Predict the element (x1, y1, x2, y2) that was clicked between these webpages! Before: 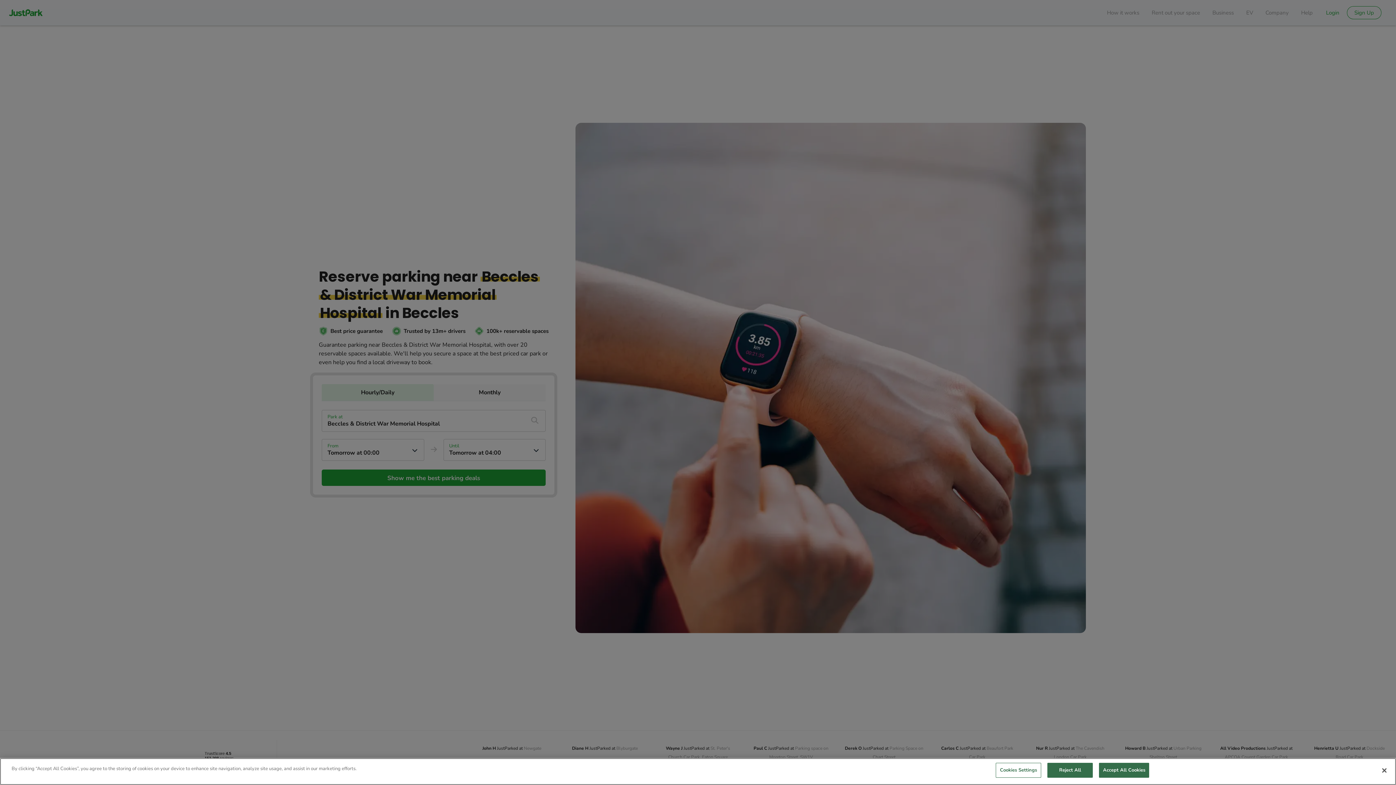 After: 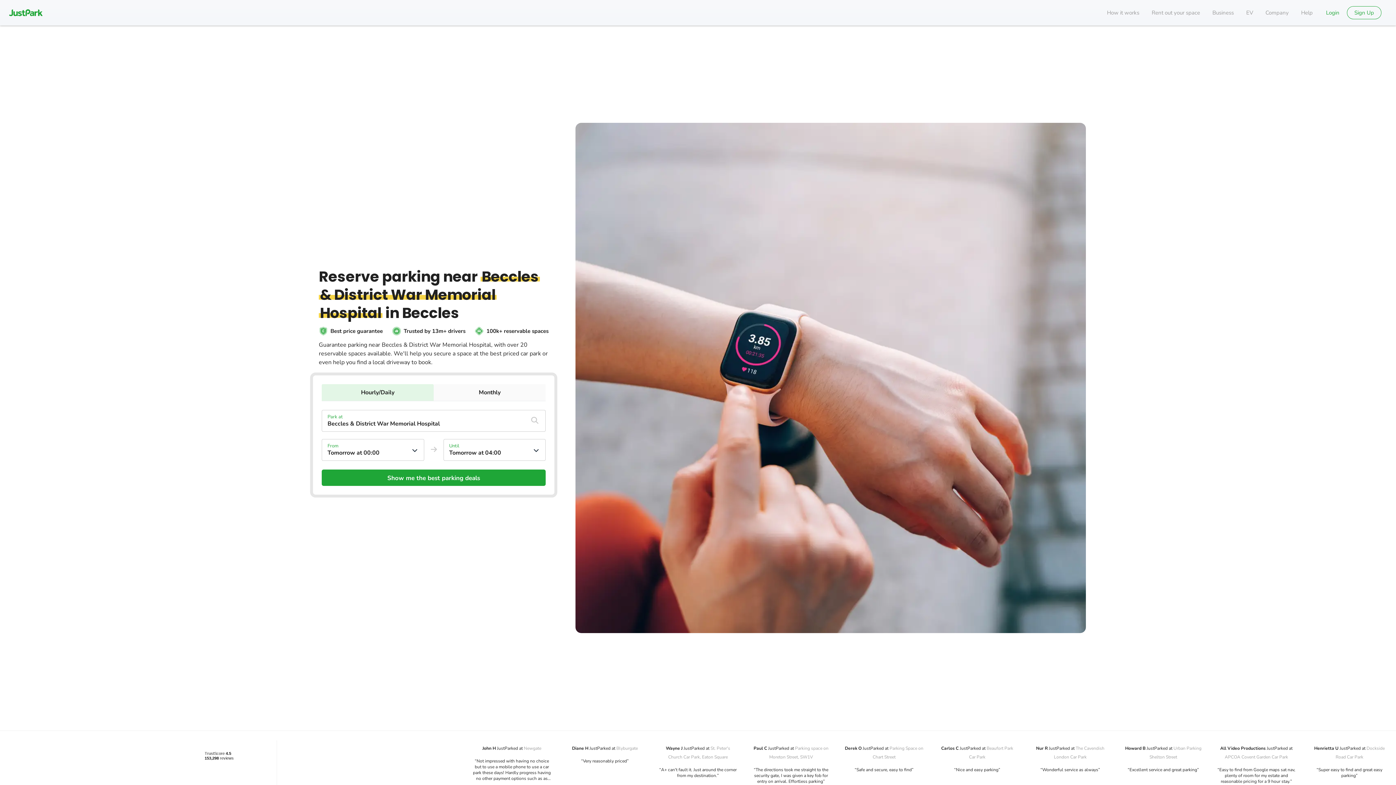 Action: bbox: (1376, 762, 1392, 778) label: Close